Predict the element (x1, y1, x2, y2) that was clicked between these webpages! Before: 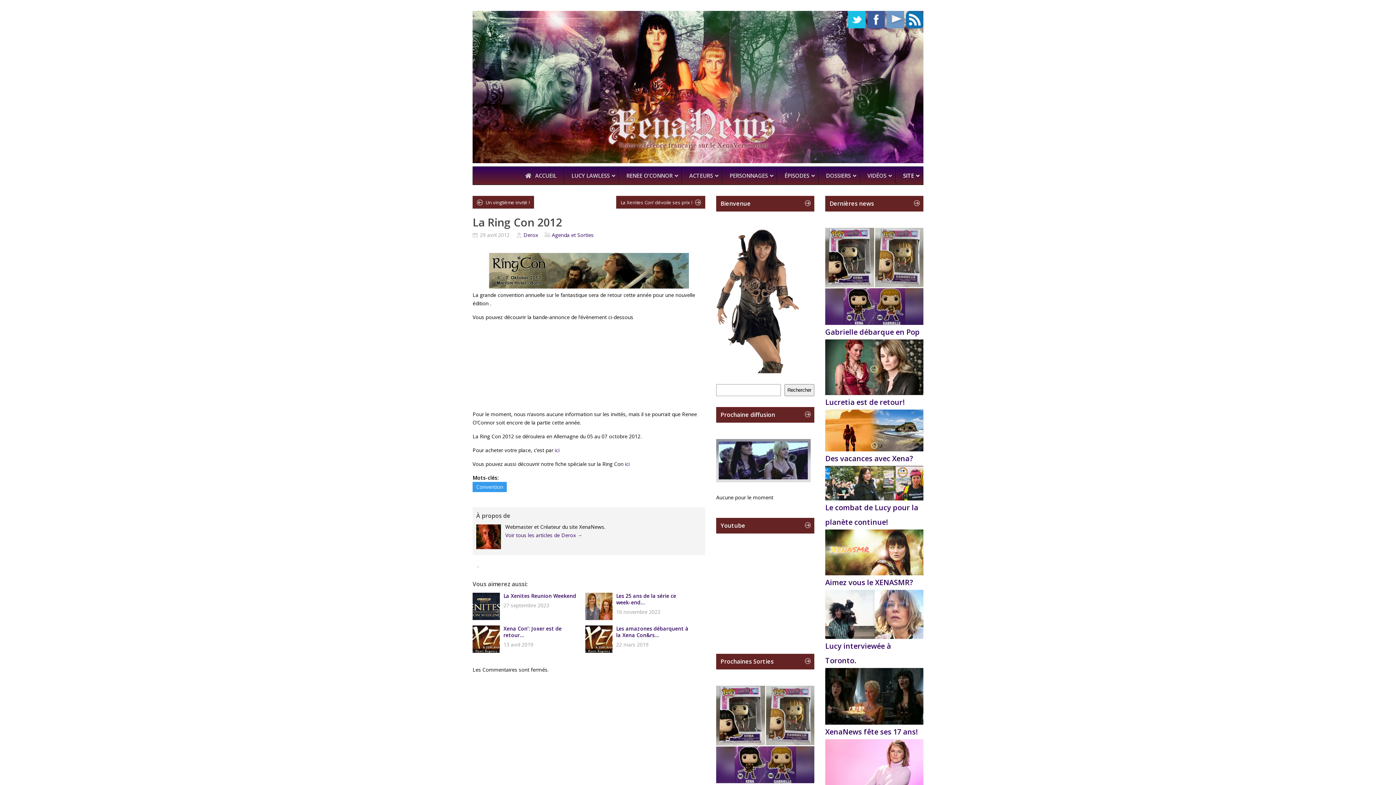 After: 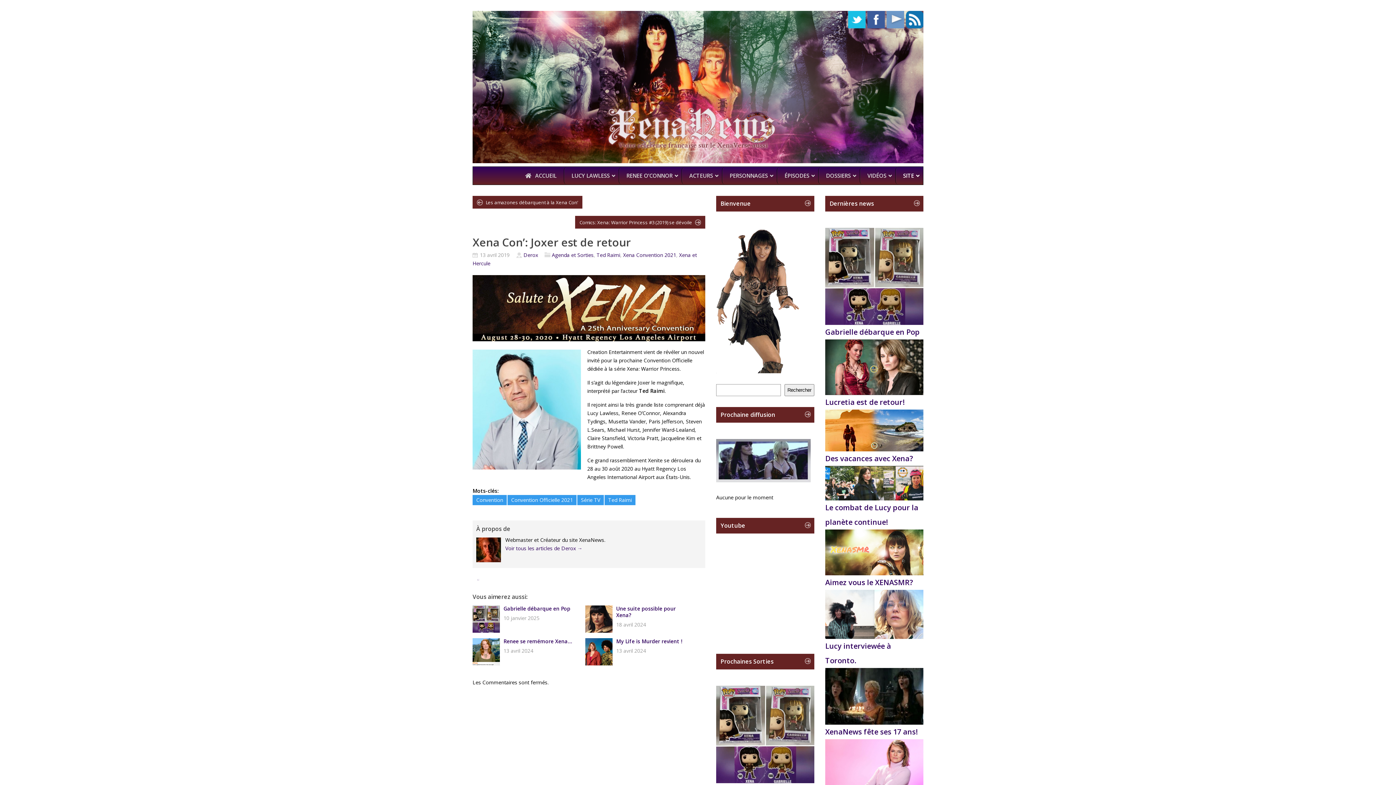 Action: label: Xena Con’: Joxer est de retour... bbox: (503, 625, 561, 638)